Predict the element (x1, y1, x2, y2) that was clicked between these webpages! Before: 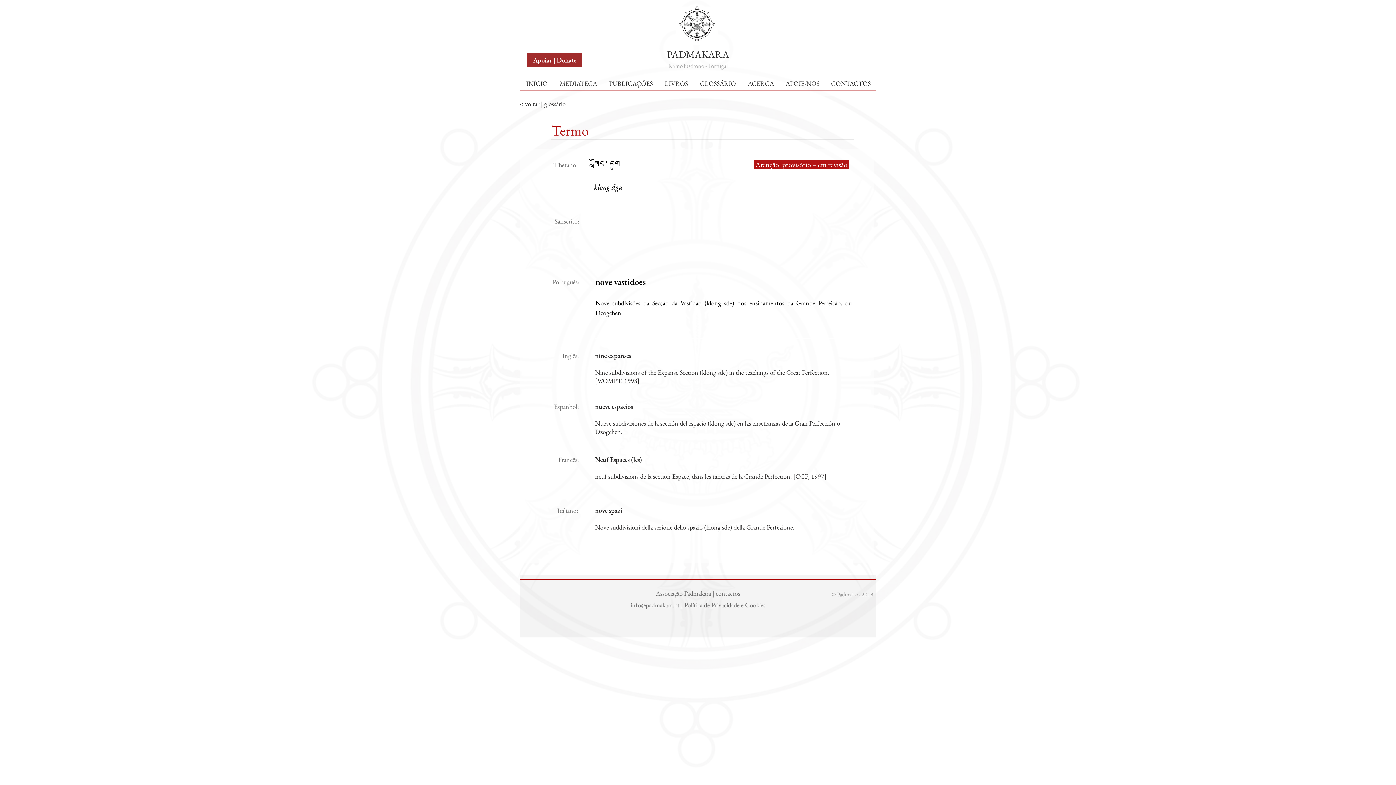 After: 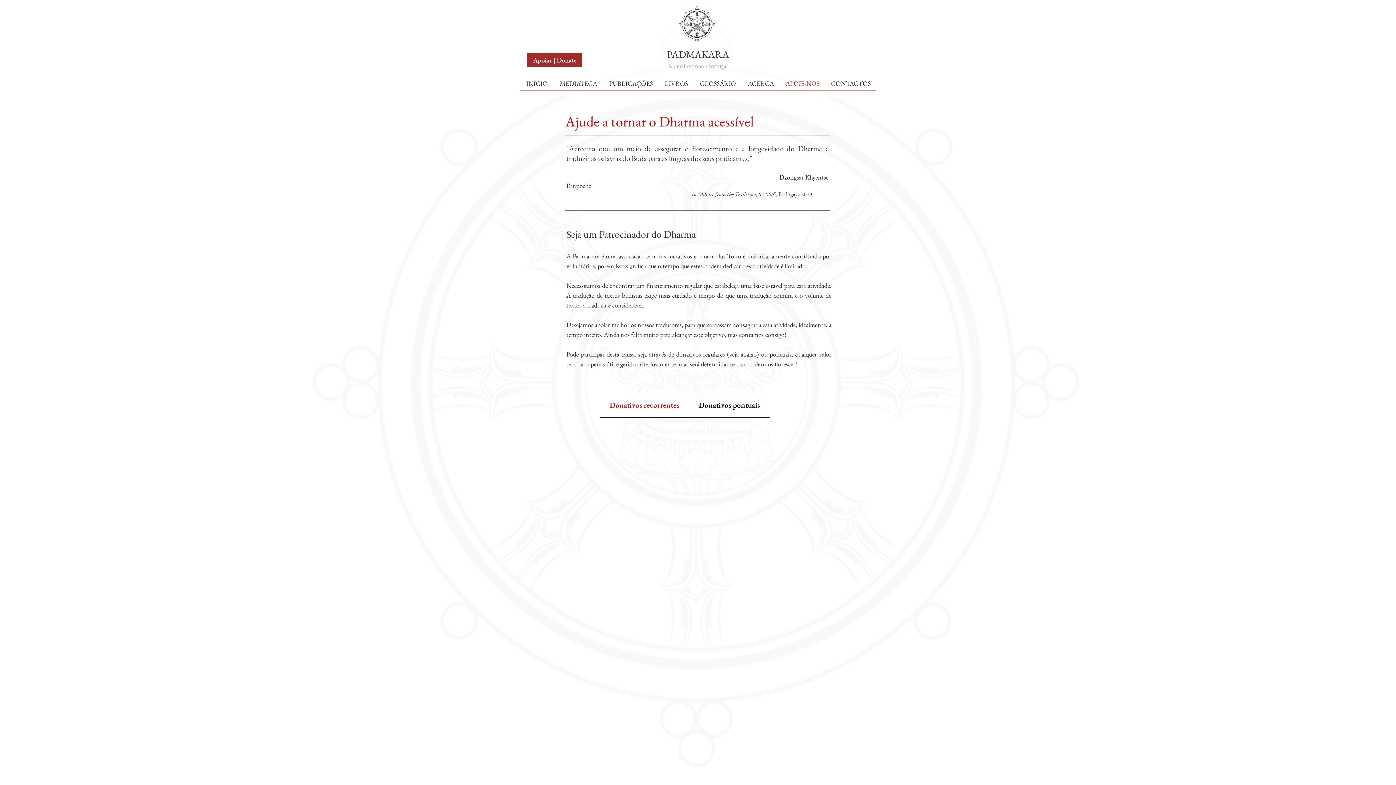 Action: bbox: (780, 76, 825, 90) label: APOIE-NOS